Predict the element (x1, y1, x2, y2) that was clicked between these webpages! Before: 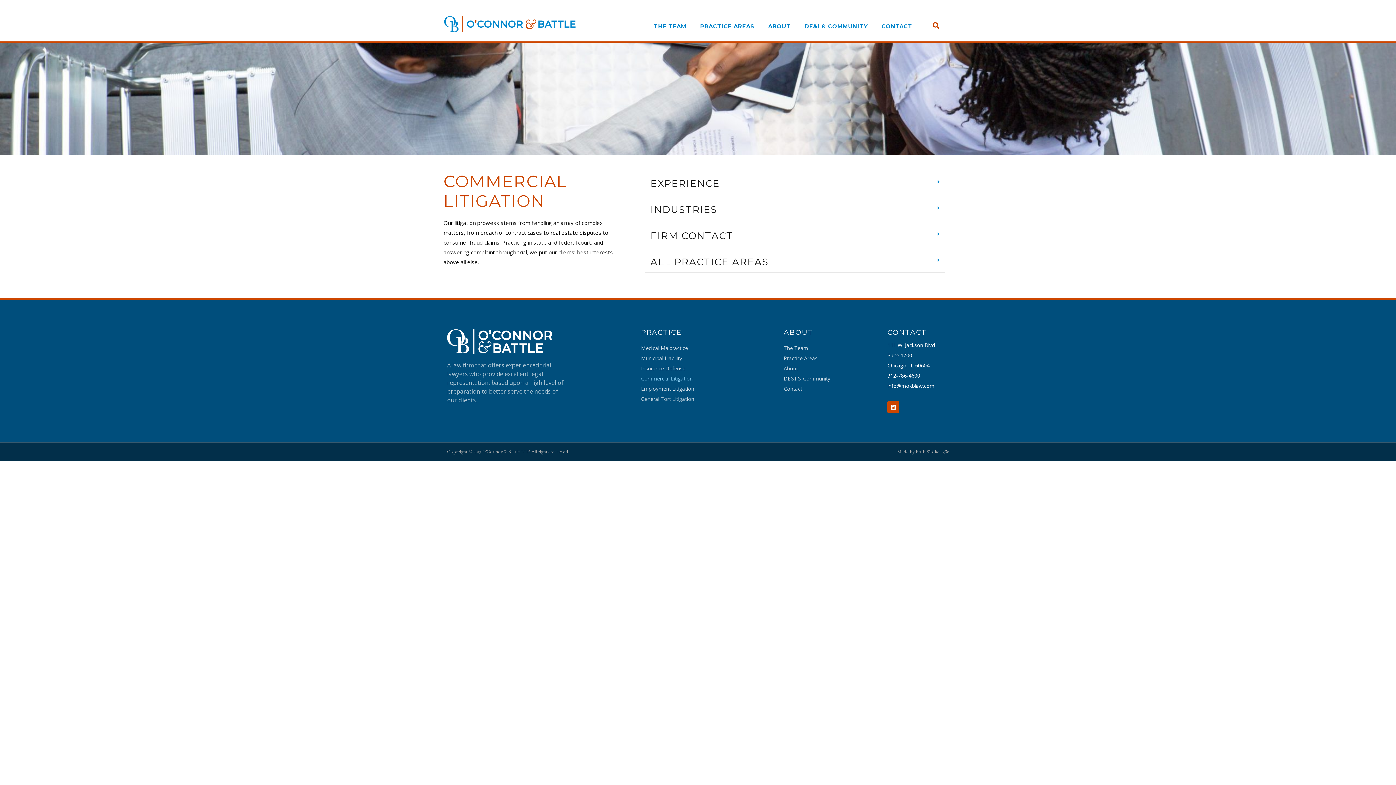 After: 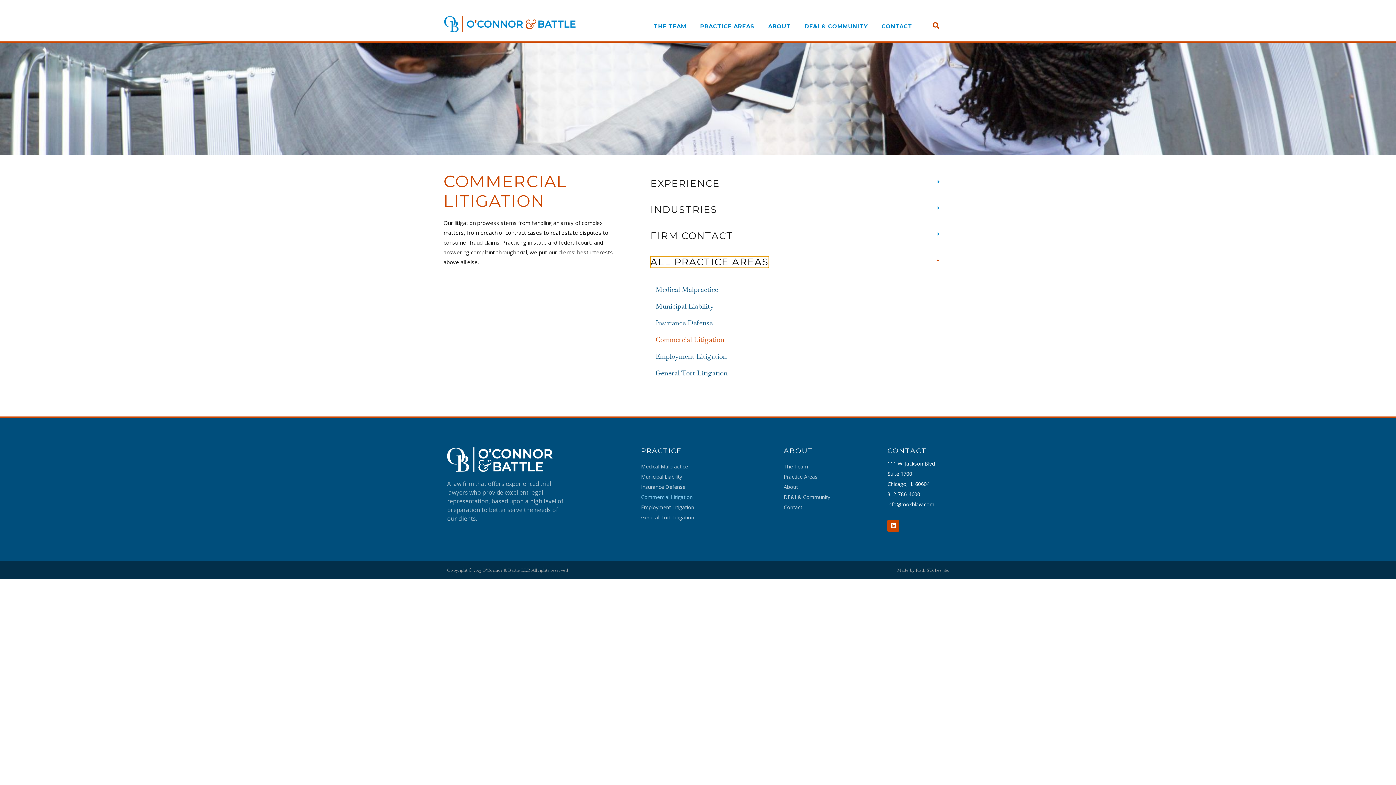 Action: bbox: (650, 256, 768, 268) label: ALL PRACTICE AREAS